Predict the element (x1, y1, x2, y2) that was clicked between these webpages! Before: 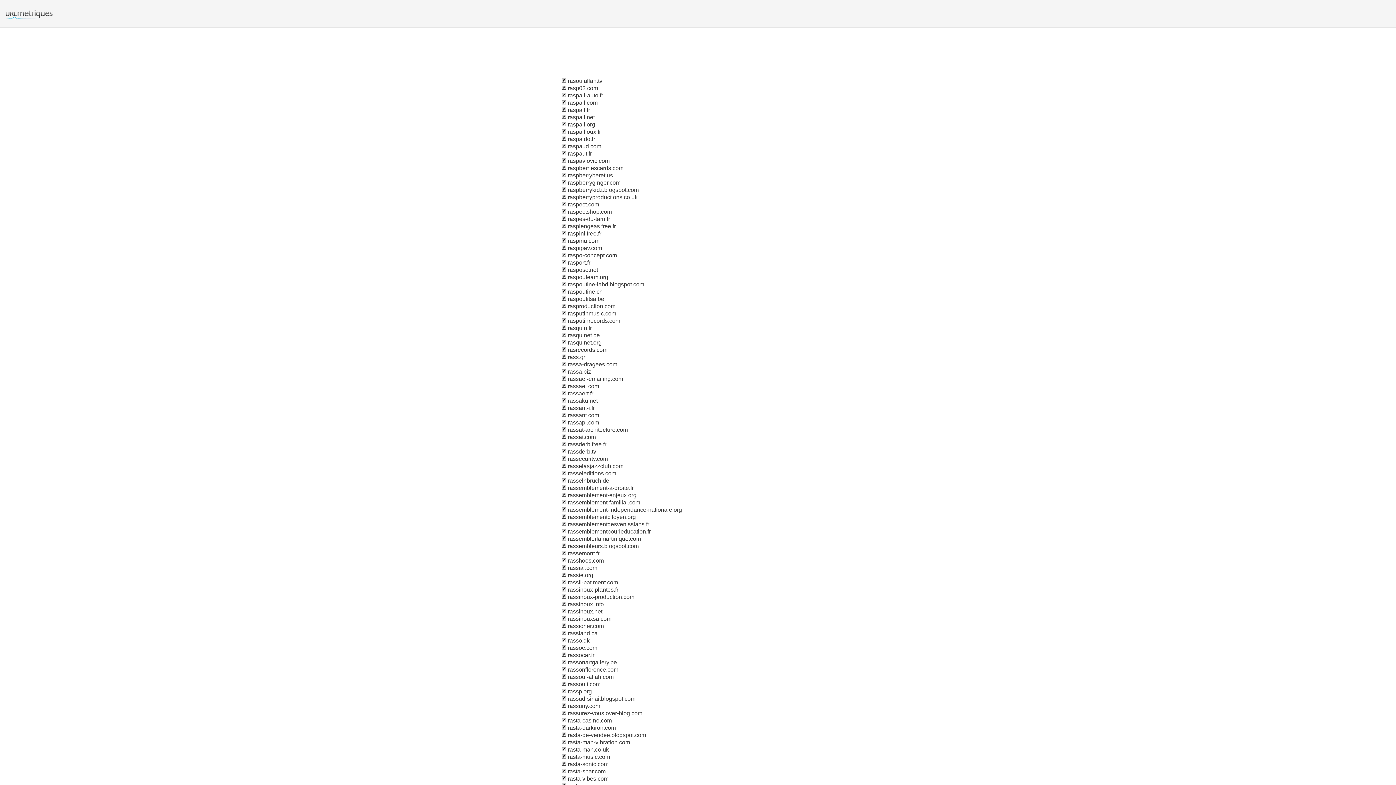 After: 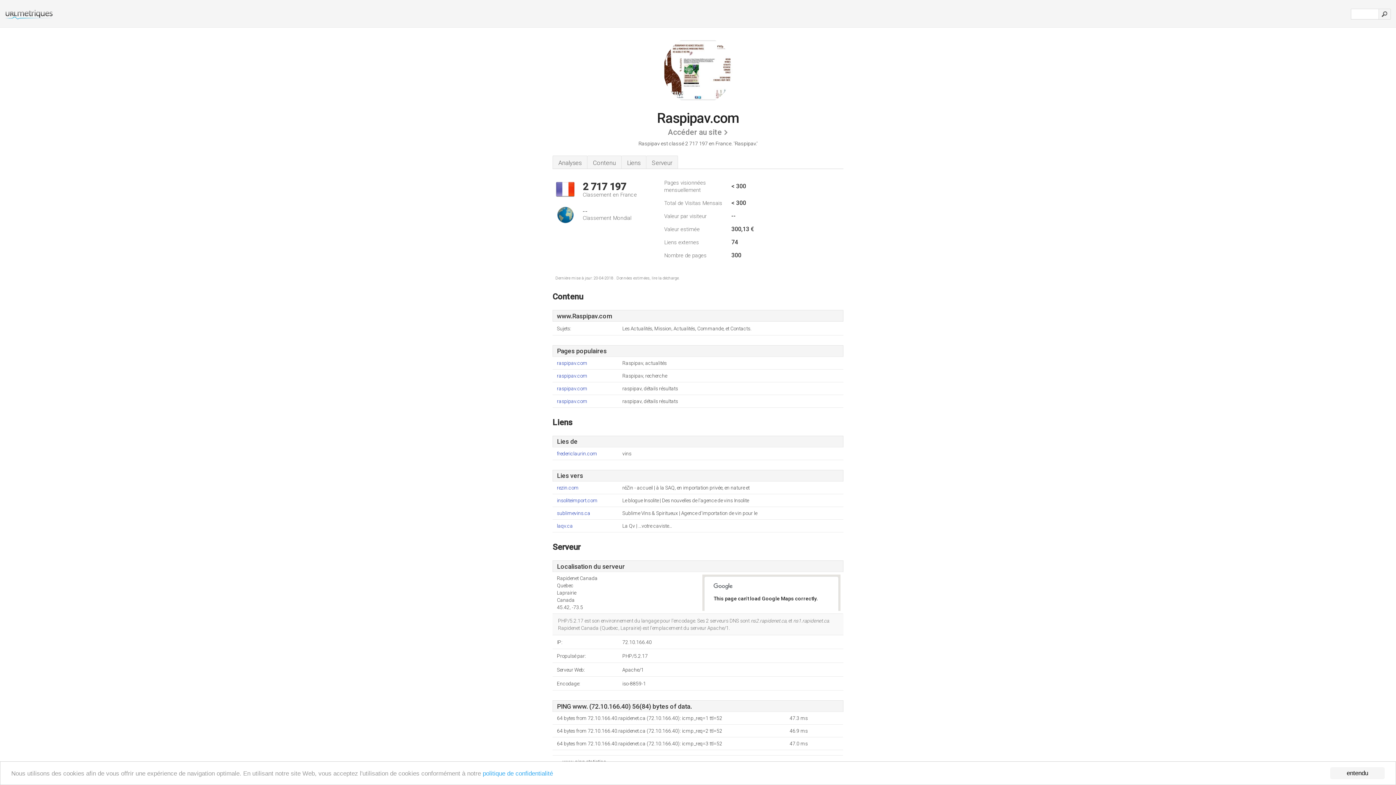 Action: bbox: (561, 245, 566, 251)